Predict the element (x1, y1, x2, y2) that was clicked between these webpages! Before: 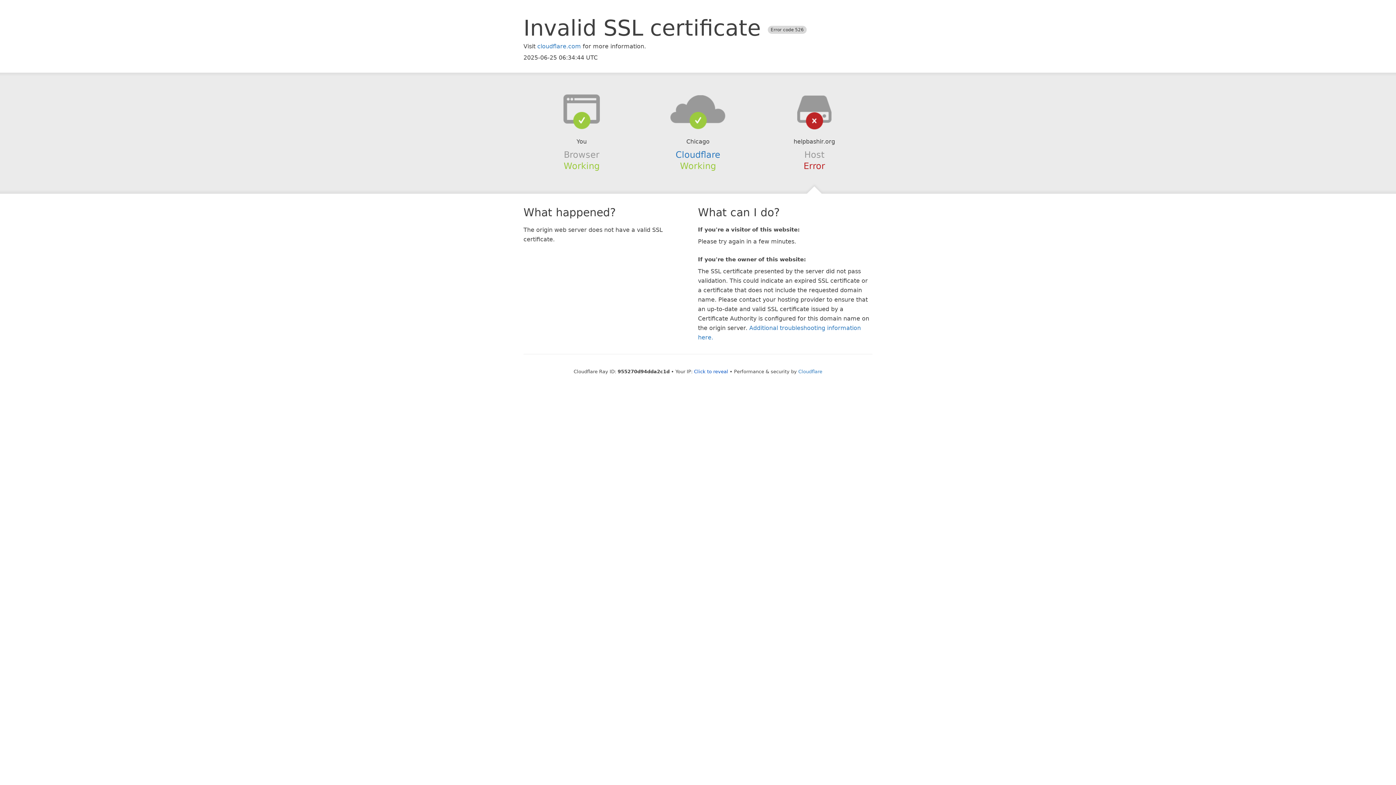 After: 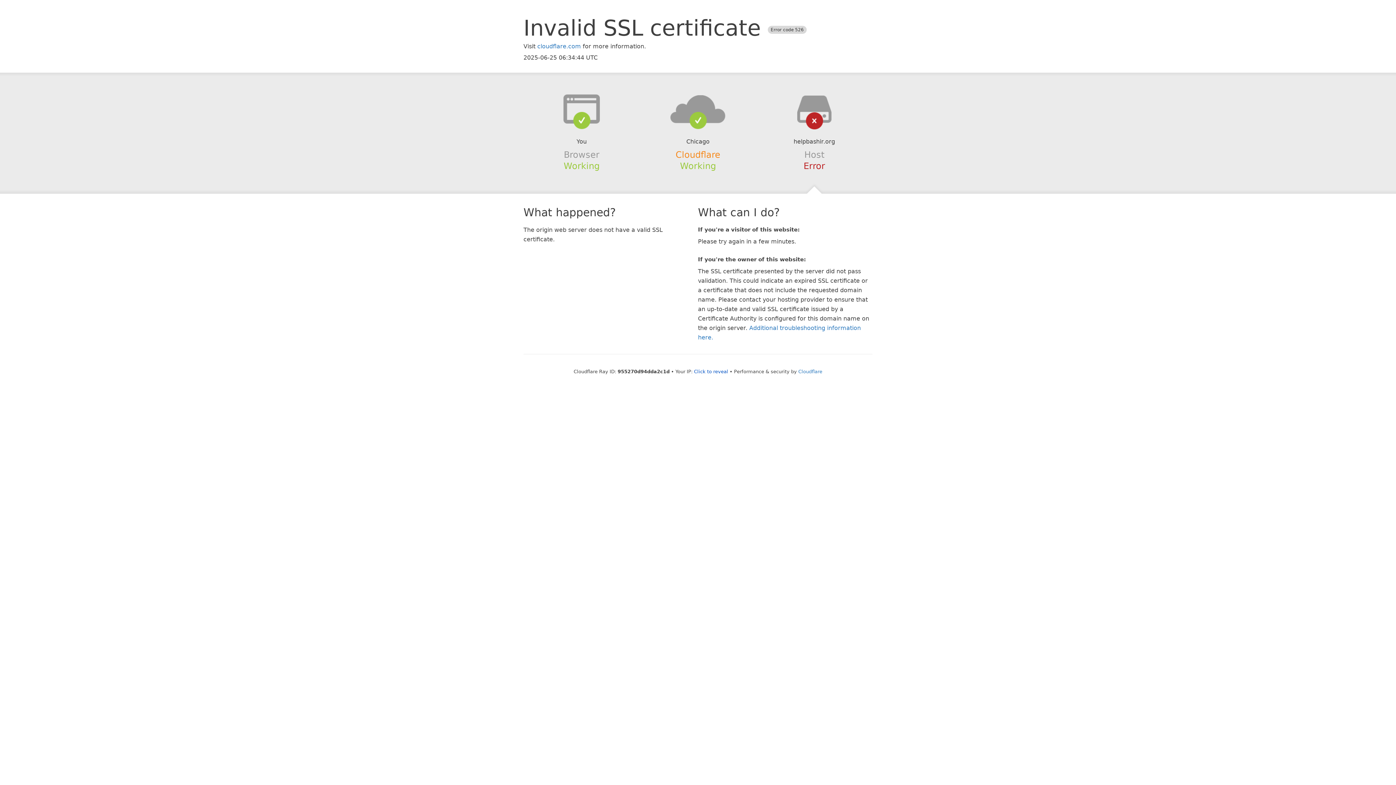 Action: bbox: (675, 149, 720, 159) label: Cloudflare